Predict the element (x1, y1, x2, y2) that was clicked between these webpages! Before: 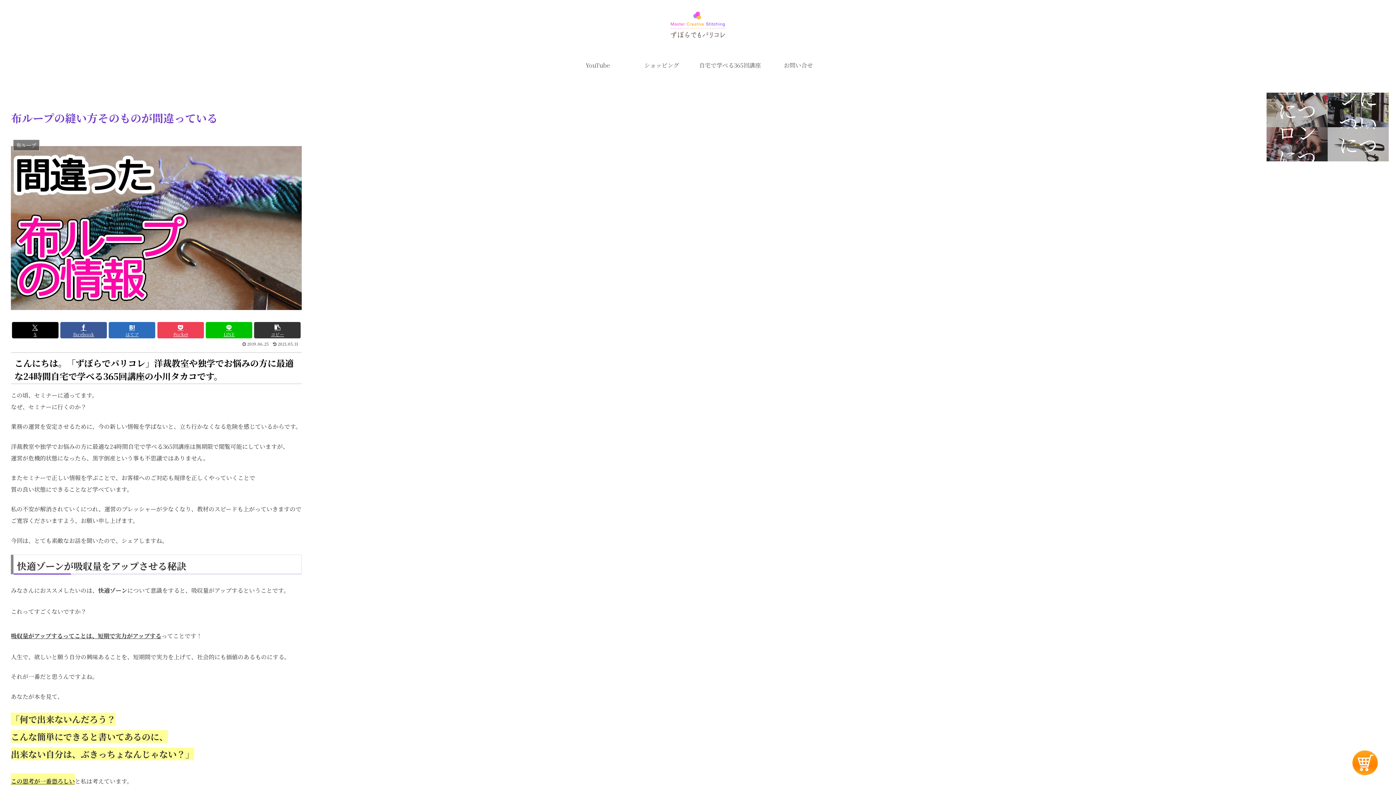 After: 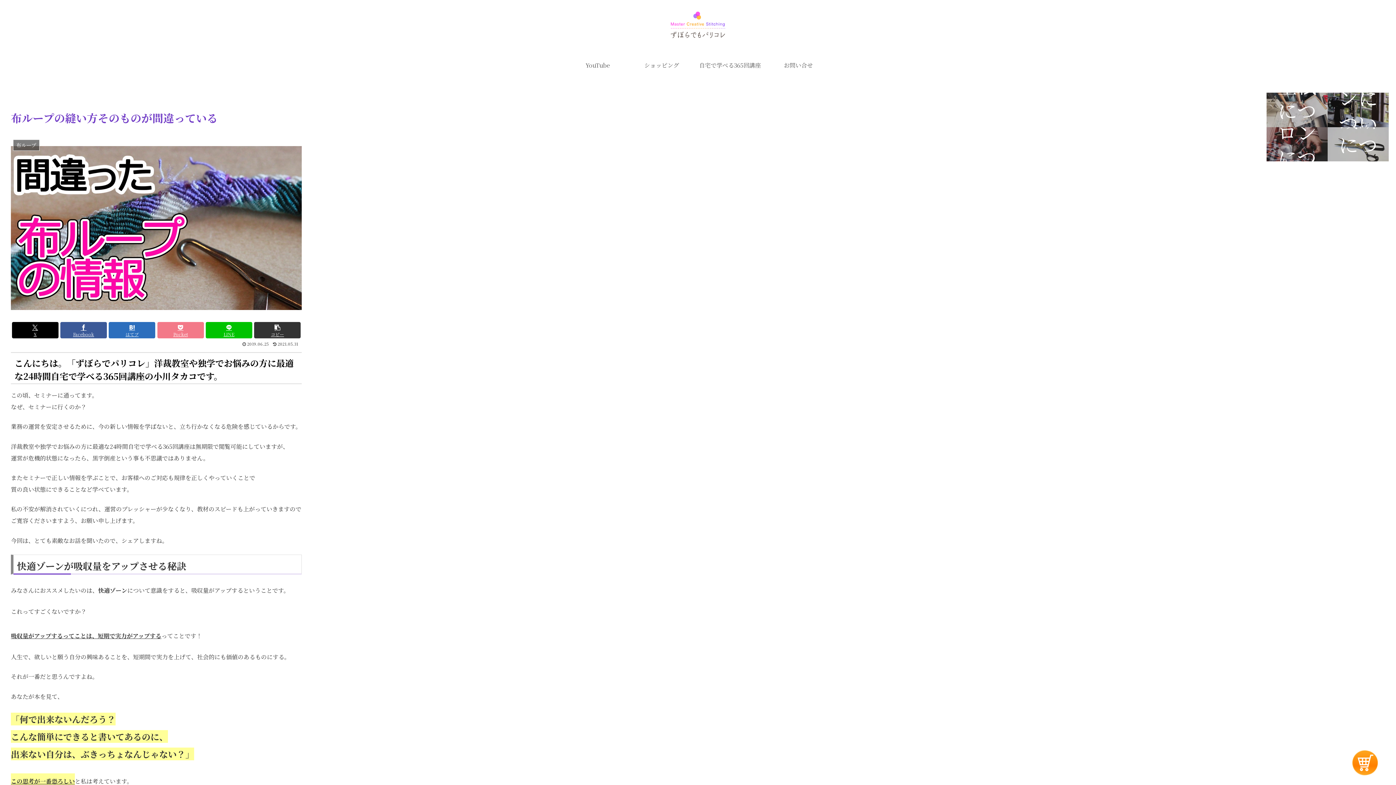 Action: label: Pocketに保存 bbox: (157, 322, 203, 338)